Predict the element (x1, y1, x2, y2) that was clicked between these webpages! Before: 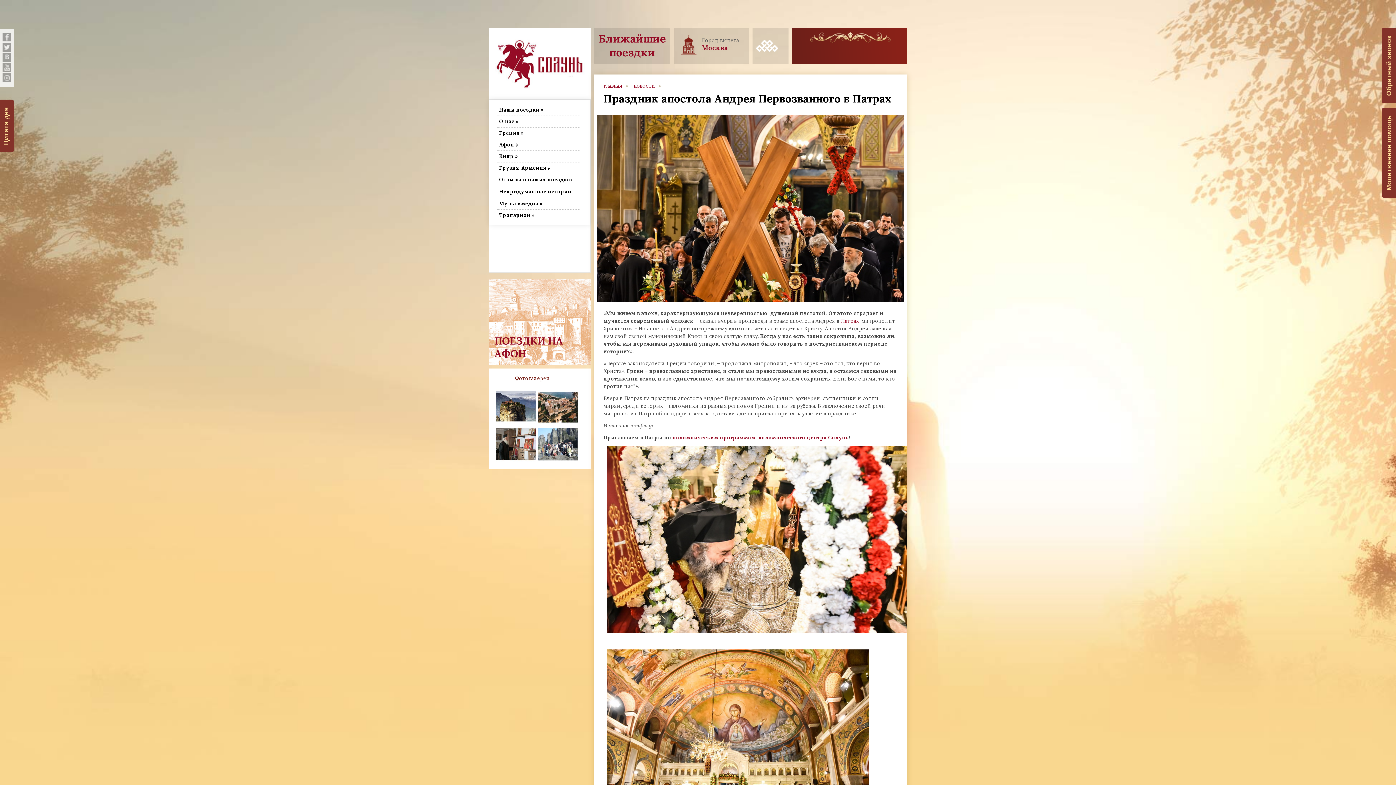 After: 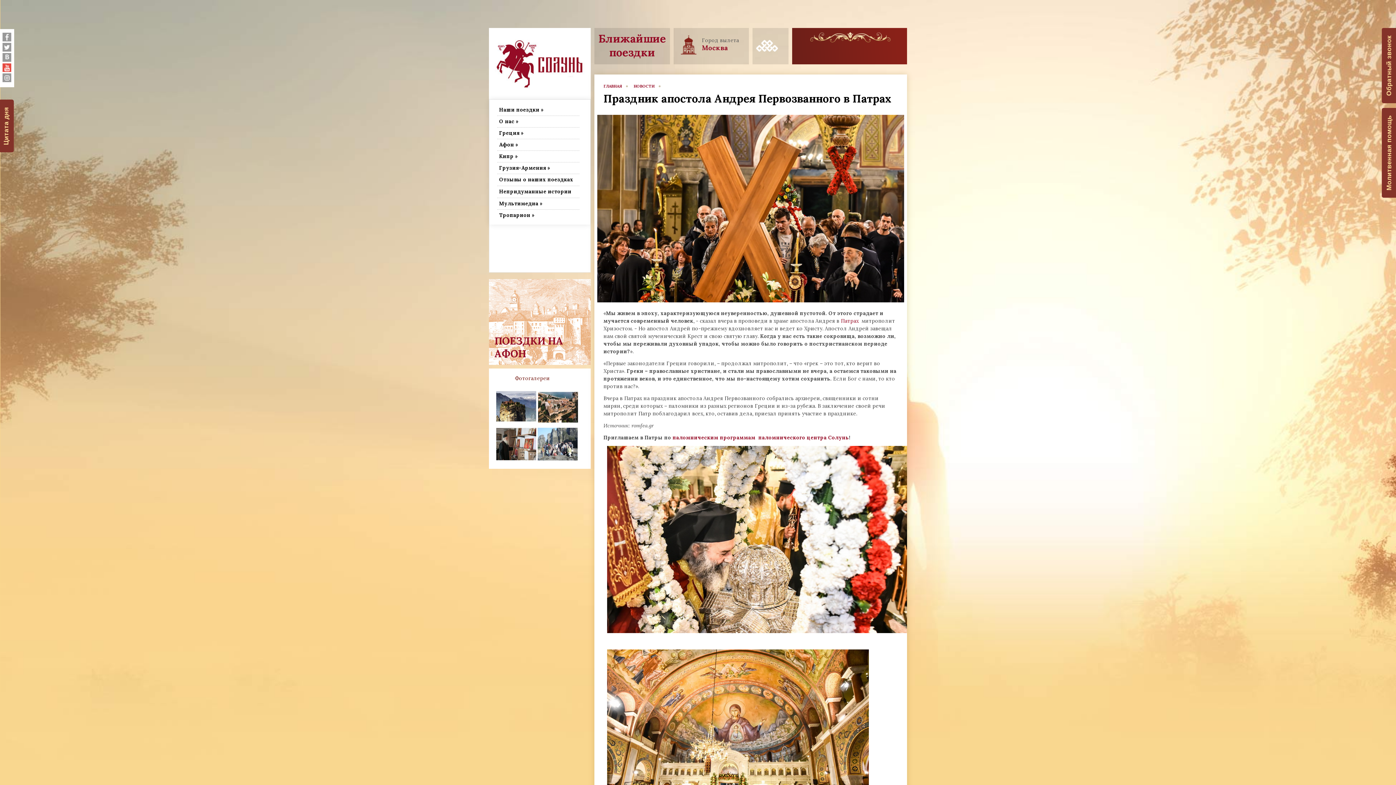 Action: label: will hide bbox: (2, 63, 11, 72)